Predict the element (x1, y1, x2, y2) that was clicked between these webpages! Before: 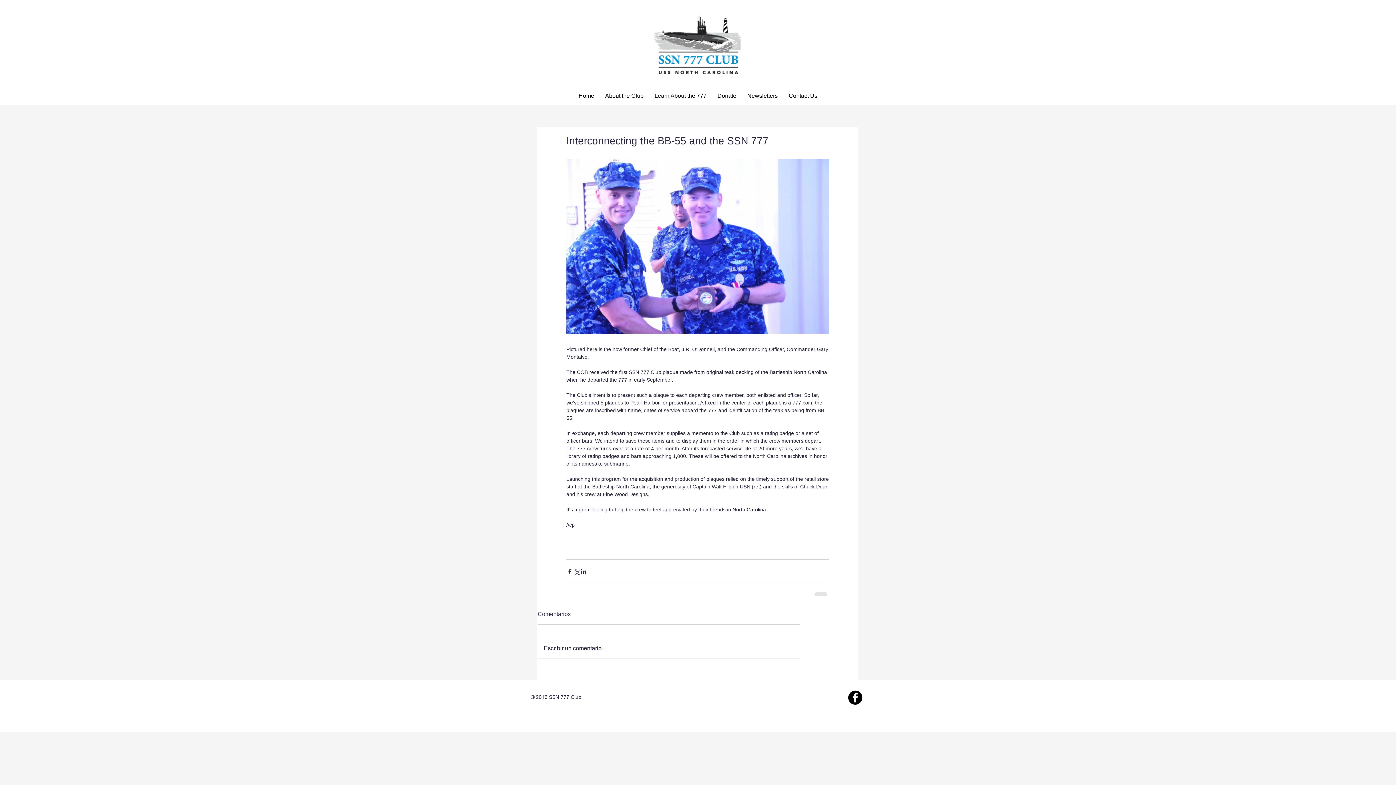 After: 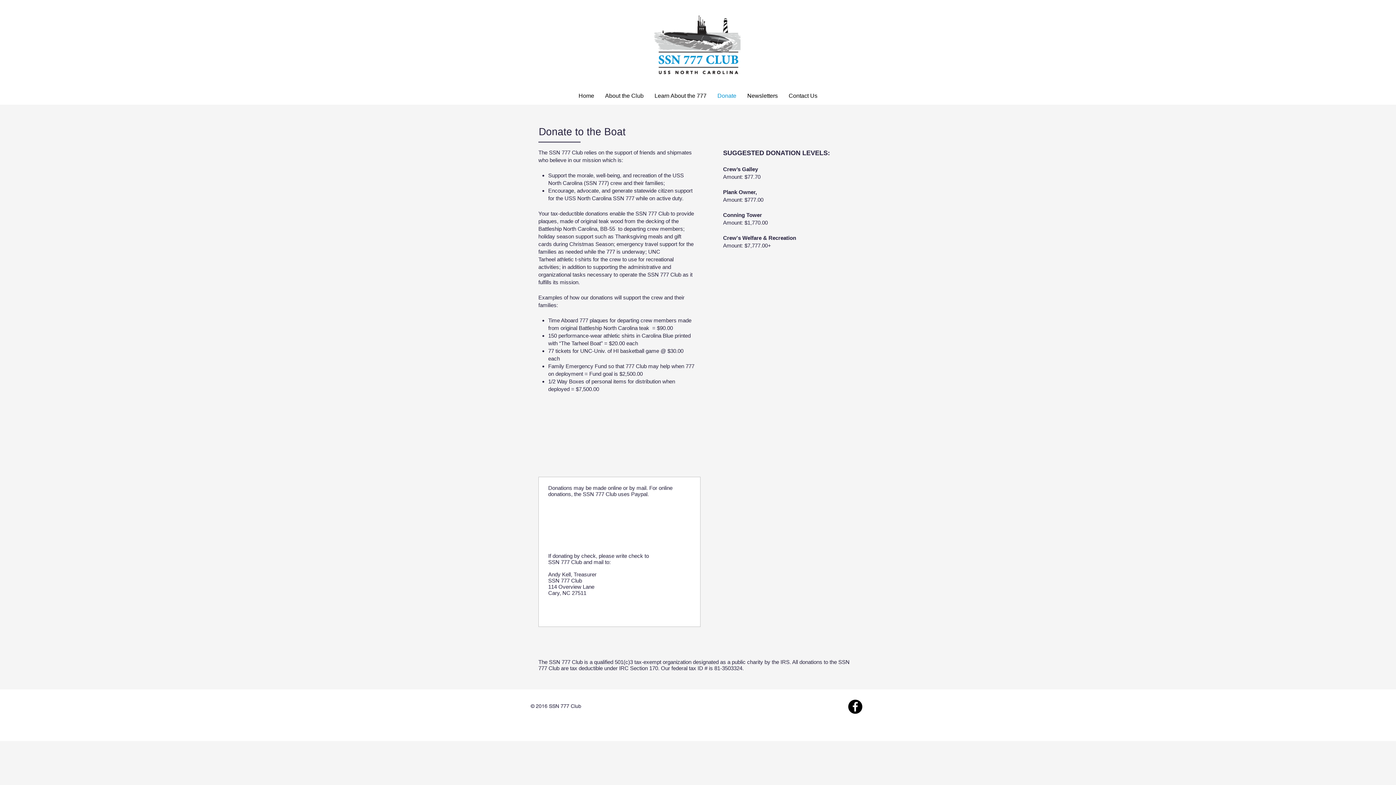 Action: label: Donate bbox: (712, 89, 742, 102)